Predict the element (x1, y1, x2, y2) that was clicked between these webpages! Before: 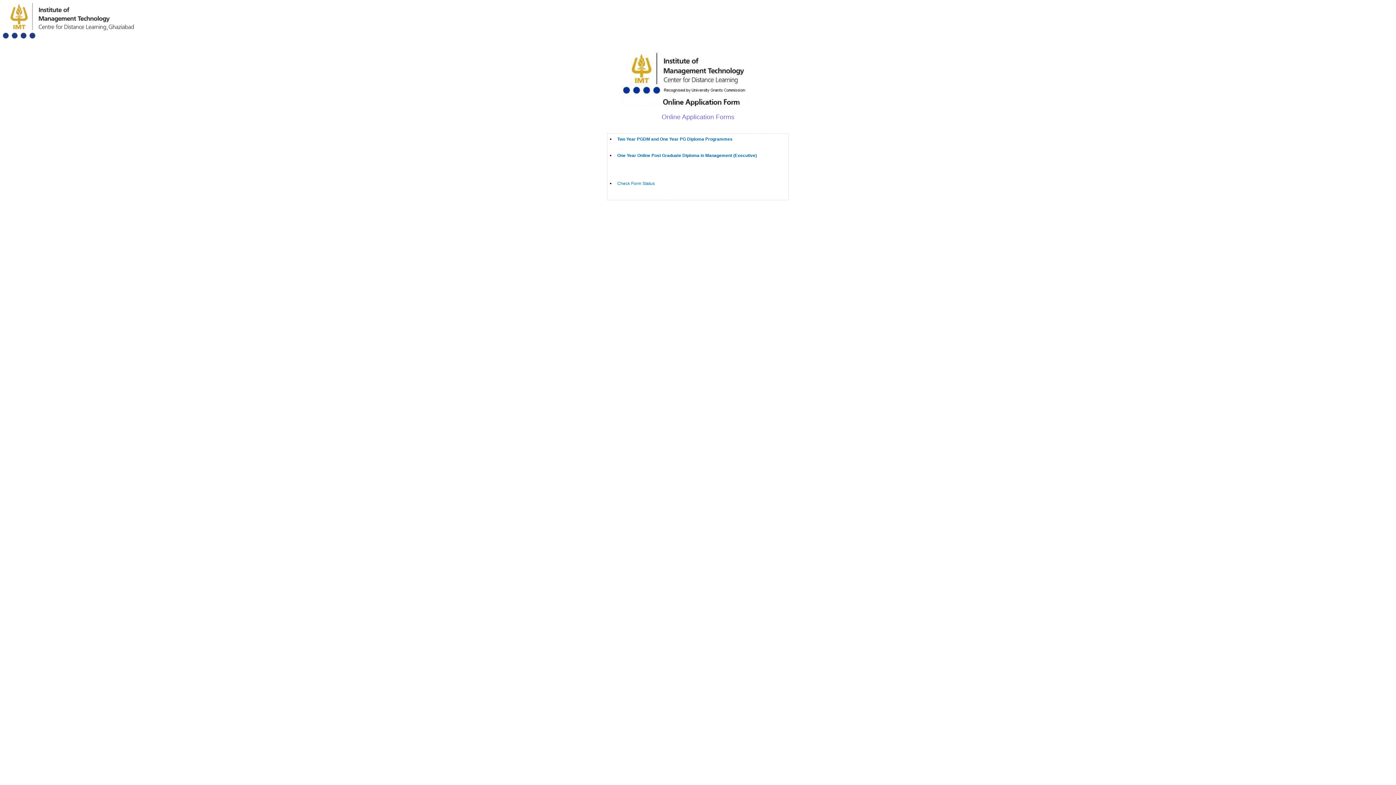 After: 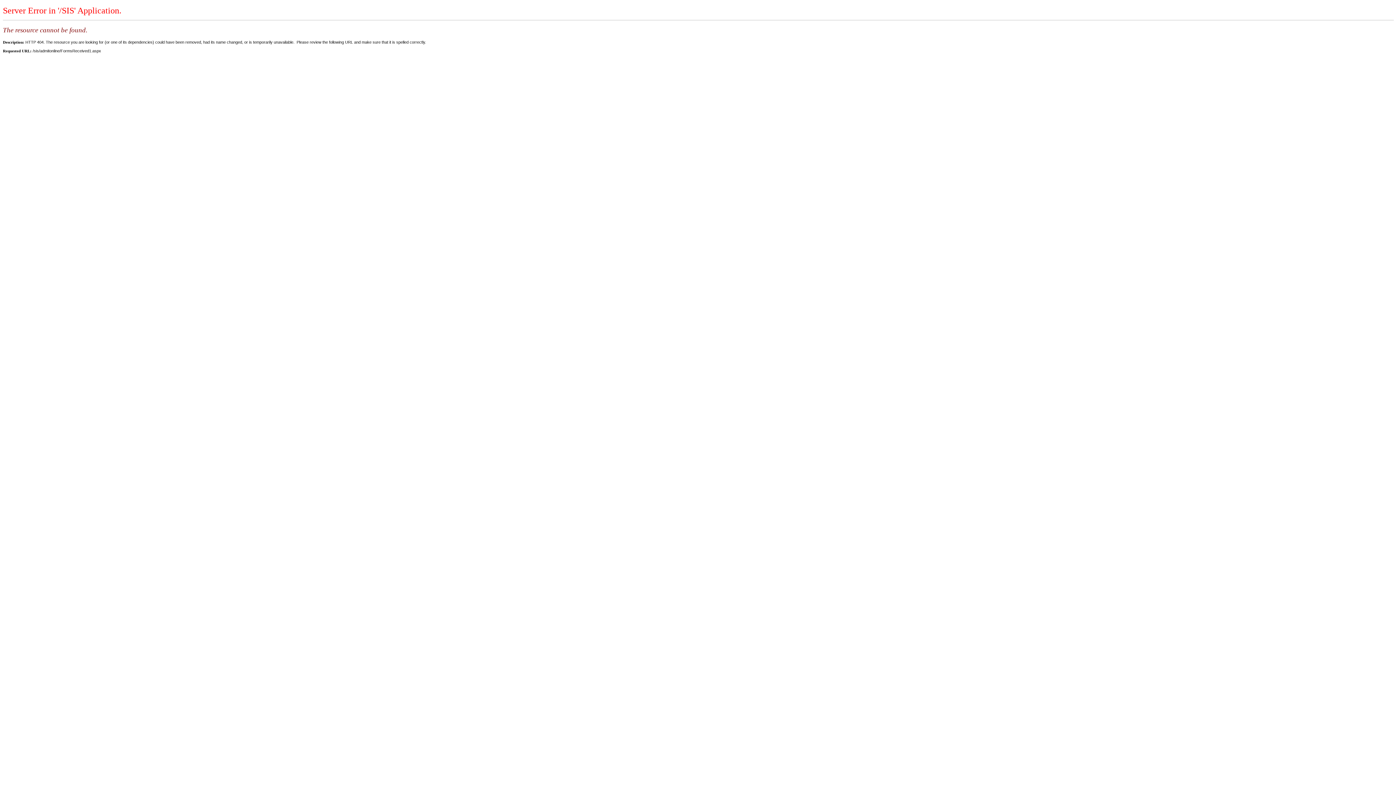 Action: bbox: (617, 181, 654, 186) label: Check Form Status